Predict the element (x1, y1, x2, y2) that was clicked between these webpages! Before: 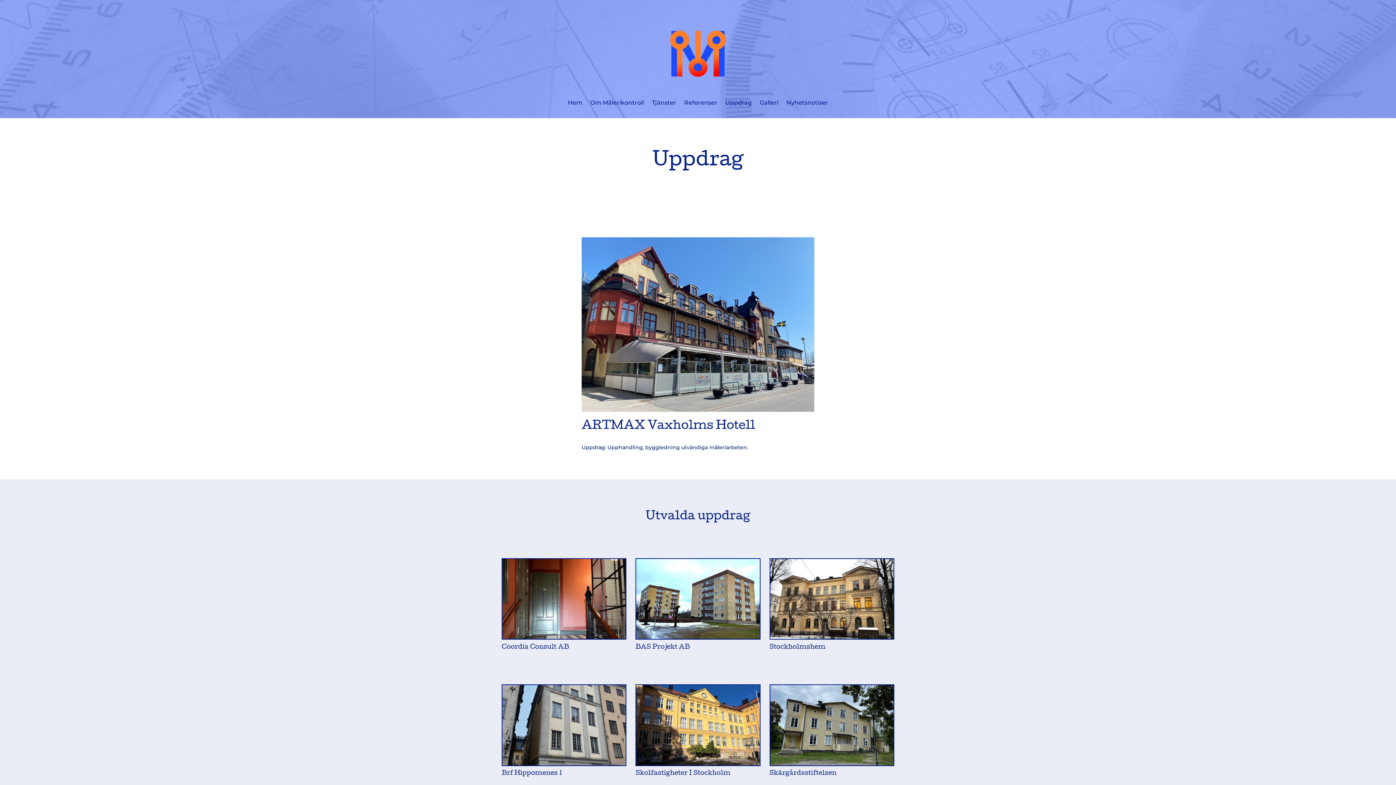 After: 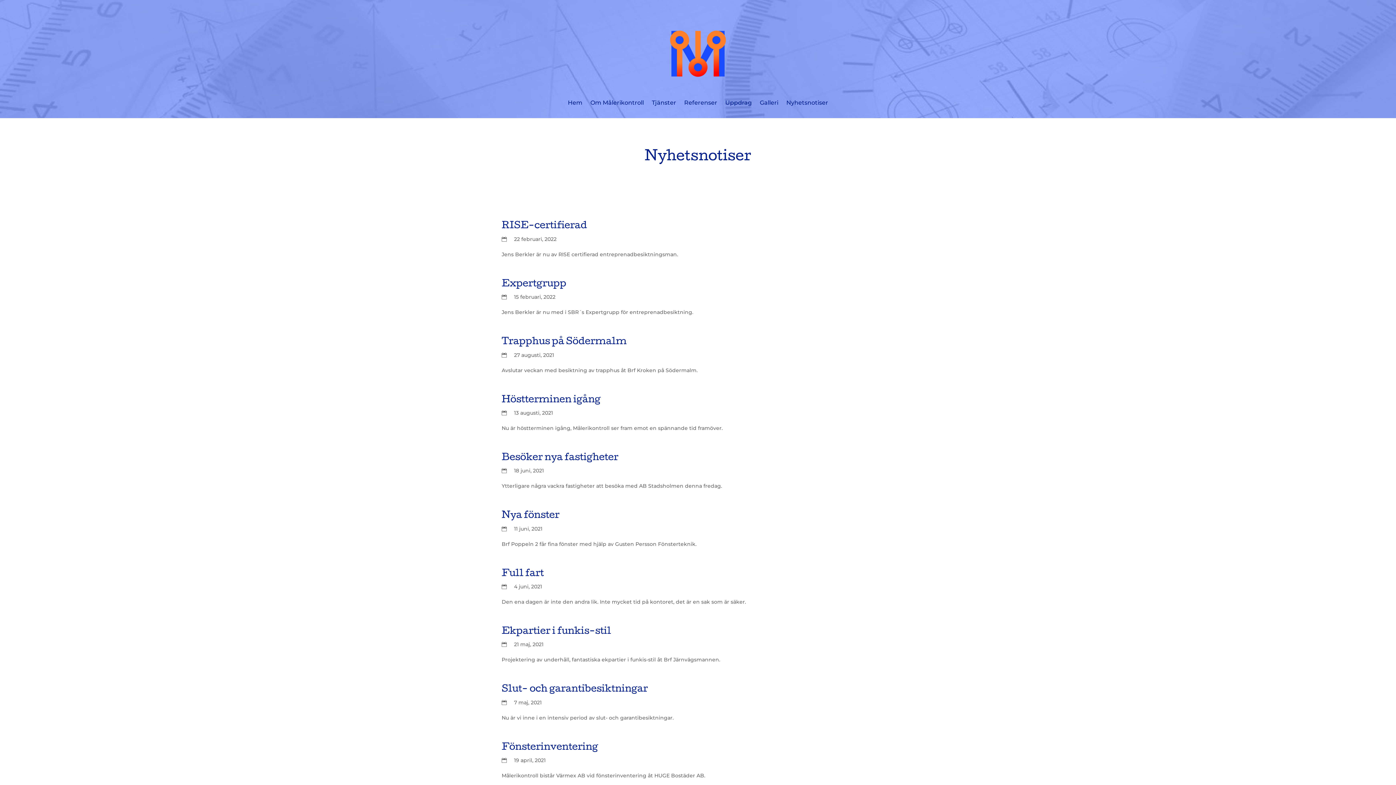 Action: bbox: (786, 100, 828, 108) label: Nyhetsnotiser